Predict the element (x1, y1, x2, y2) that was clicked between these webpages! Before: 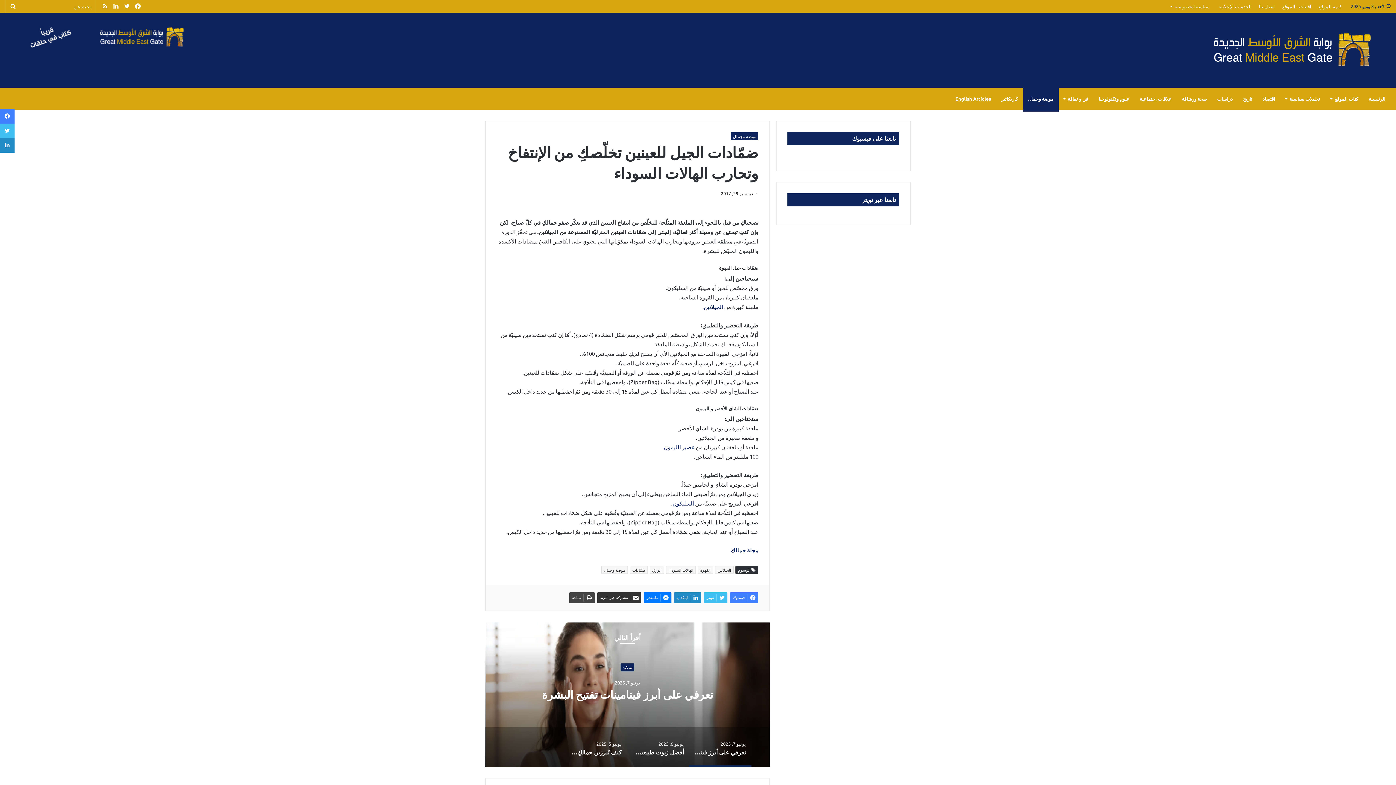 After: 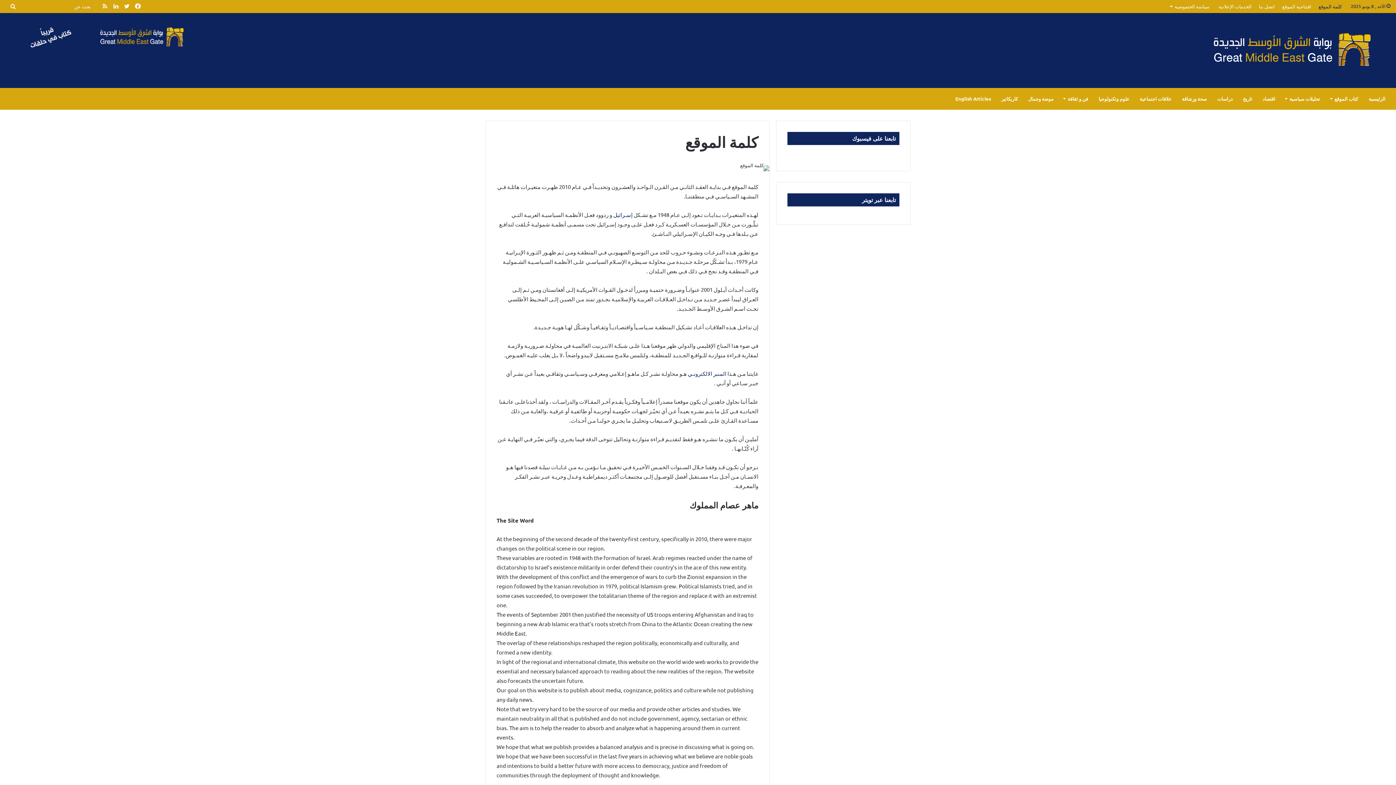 Action: label: كلمة الموقع bbox: (1315, 0, 1345, 12)